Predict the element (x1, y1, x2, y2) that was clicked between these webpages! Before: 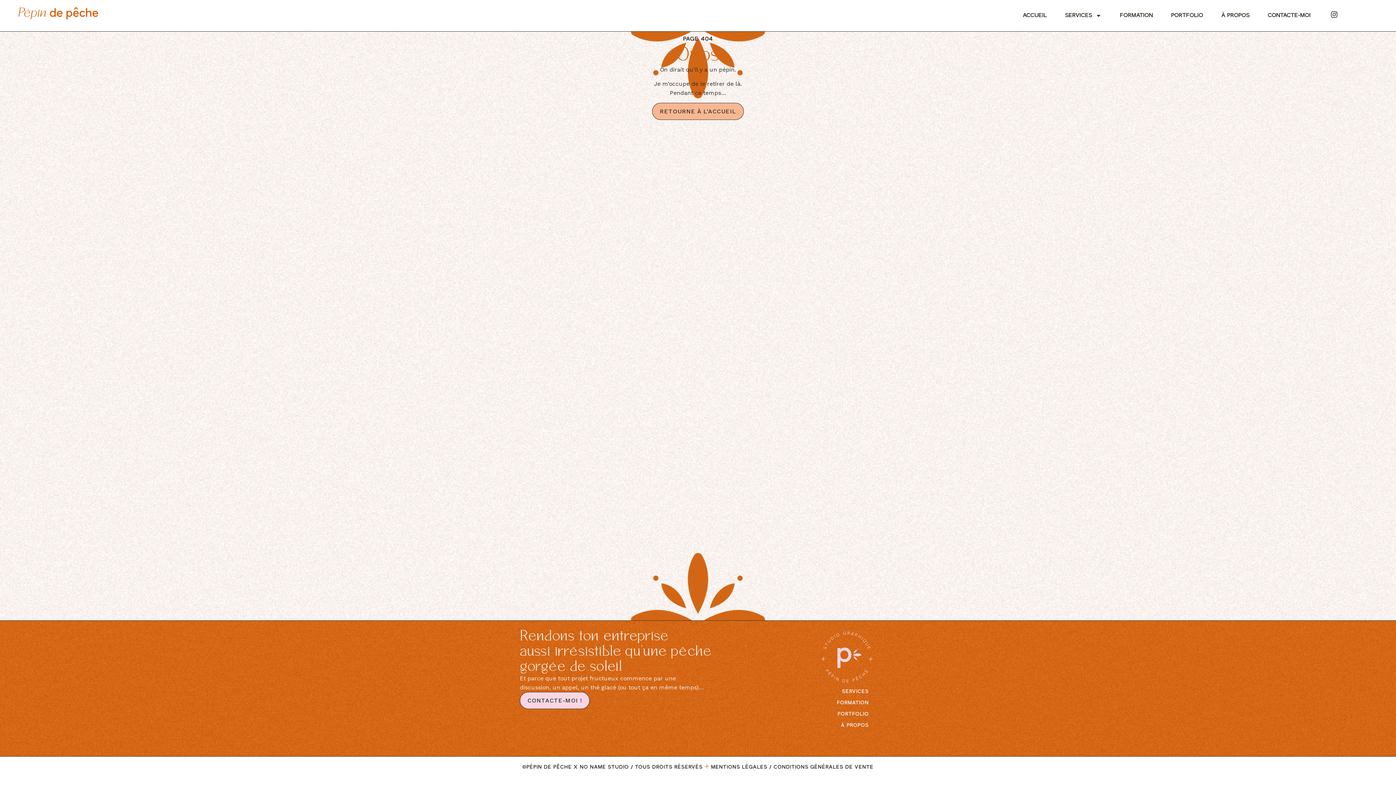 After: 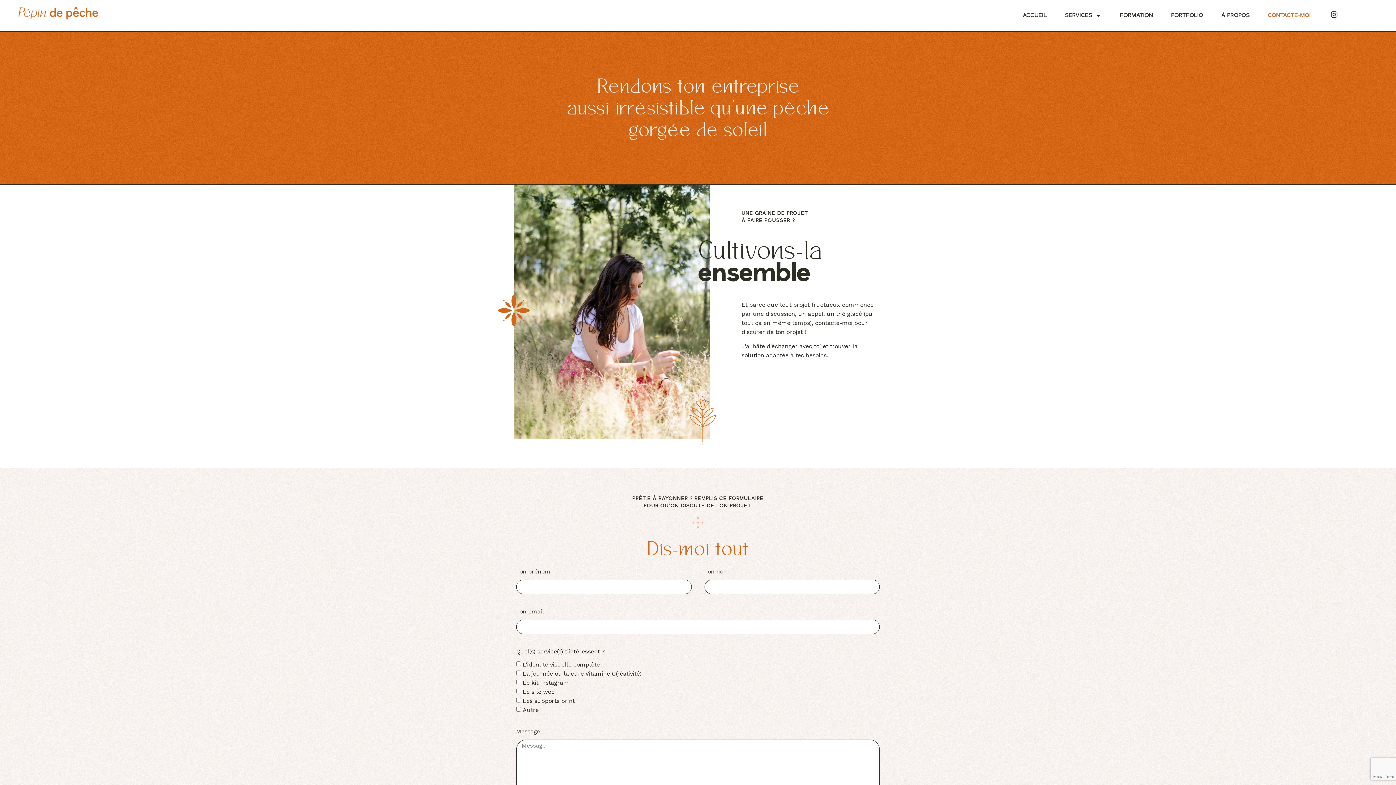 Action: label: CONTACTE-MOI bbox: (1259, 7, 1320, 24)